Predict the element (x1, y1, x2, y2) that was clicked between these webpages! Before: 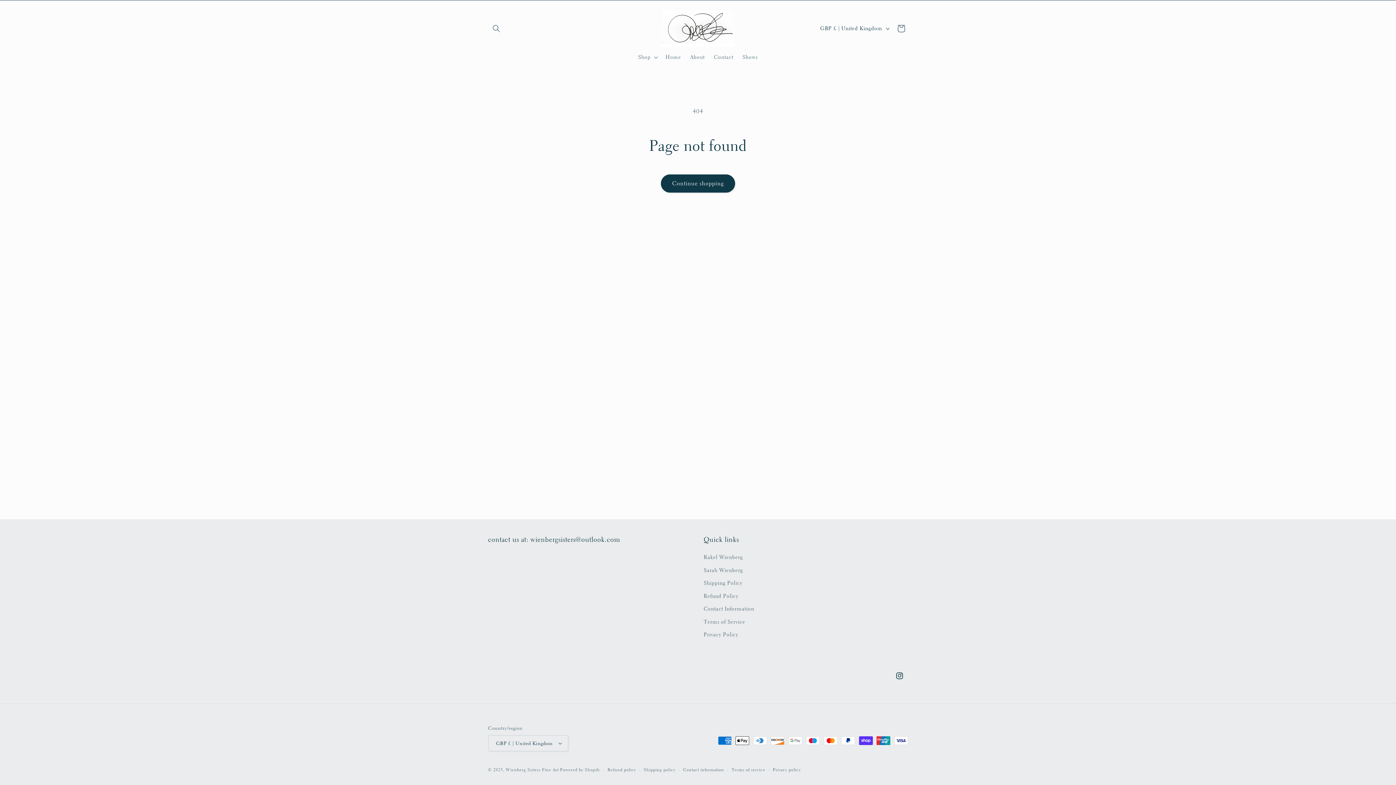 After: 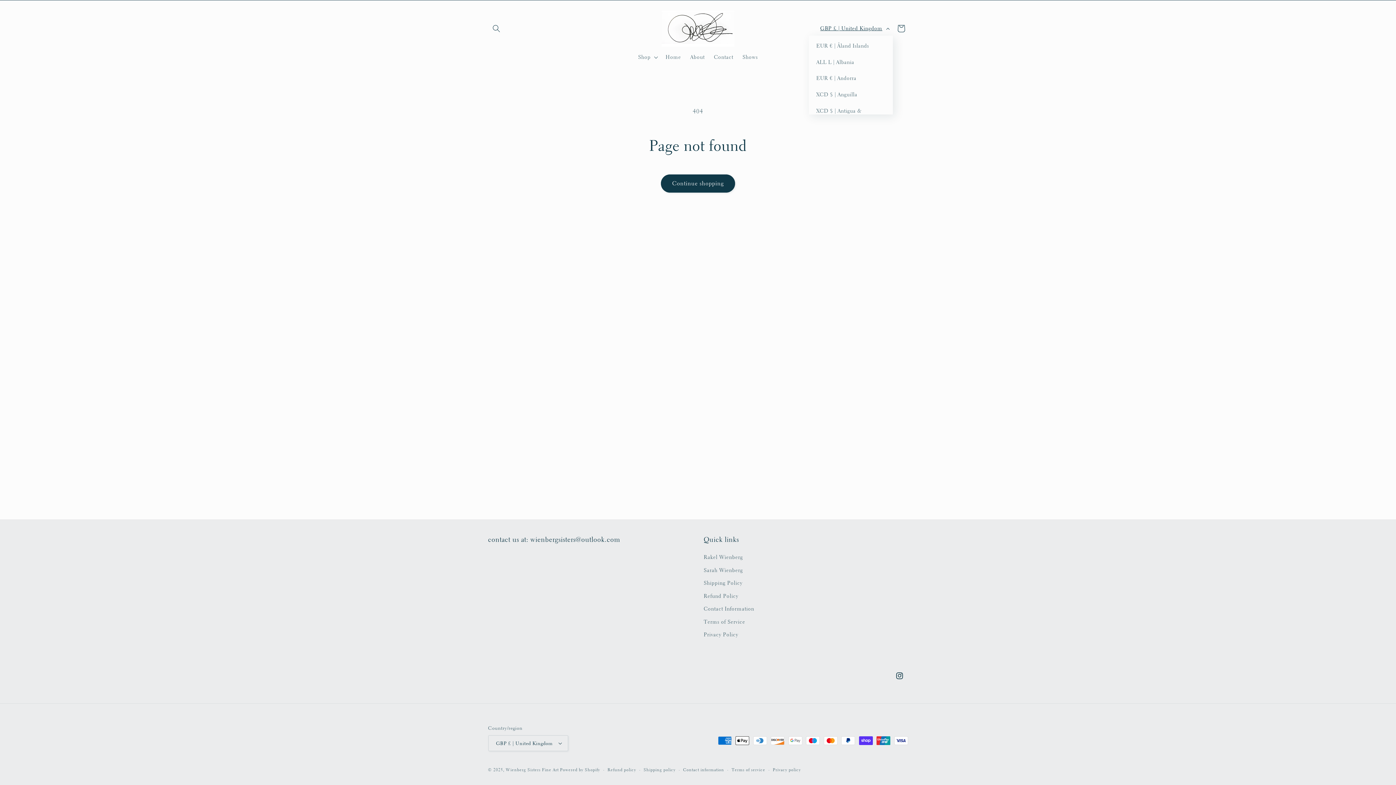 Action: bbox: (815, 21, 892, 35) label: GBP £ | United Kingdom